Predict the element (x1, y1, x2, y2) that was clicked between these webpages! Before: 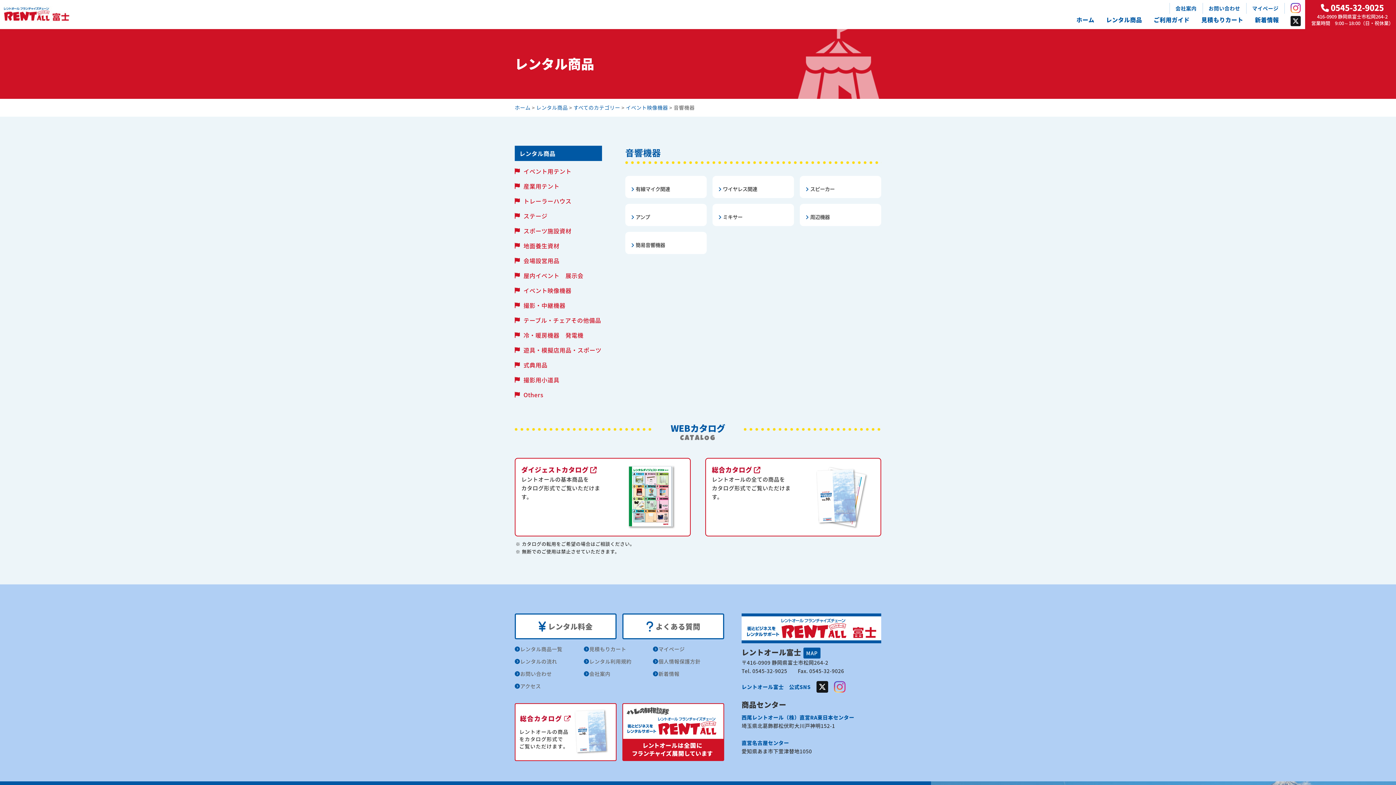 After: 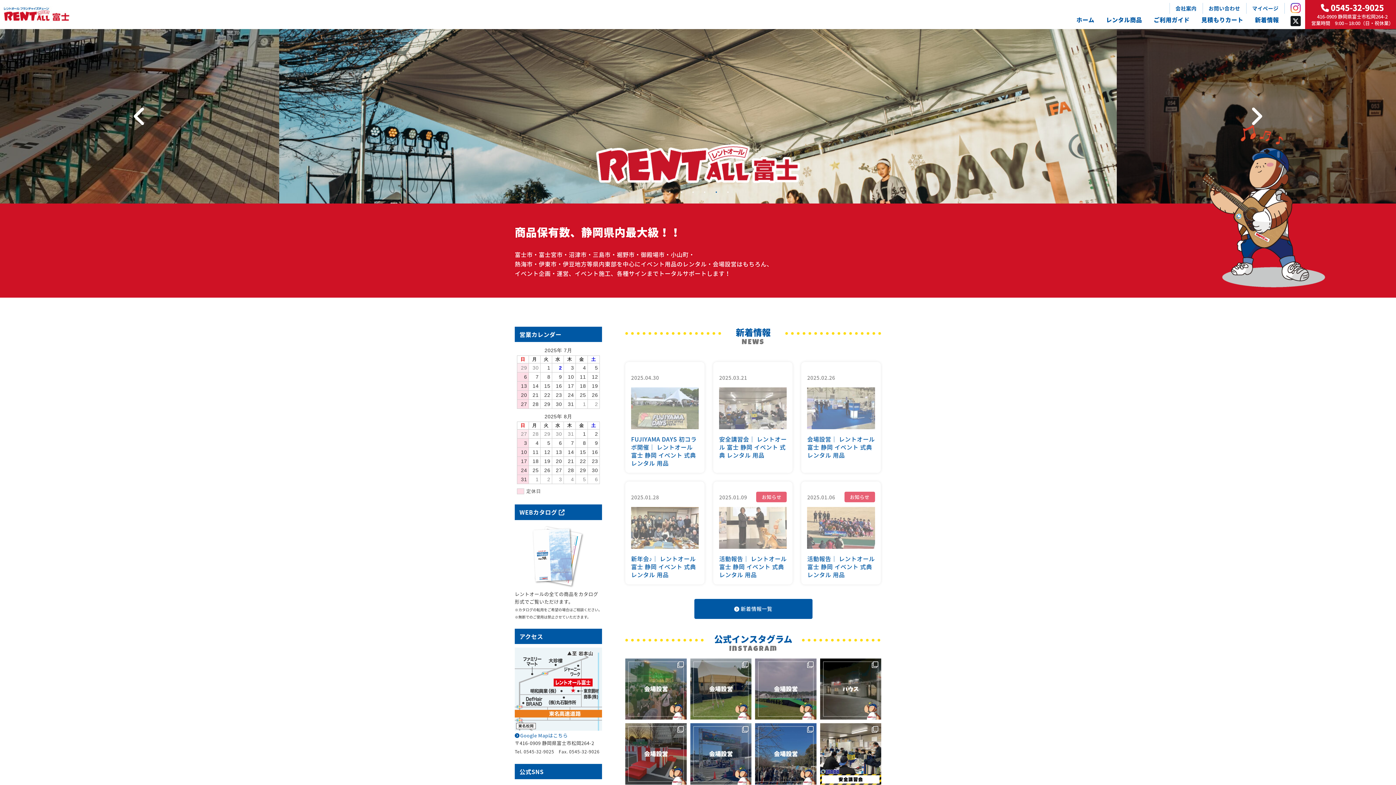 Action: bbox: (514, 104, 530, 111) label: ホーム